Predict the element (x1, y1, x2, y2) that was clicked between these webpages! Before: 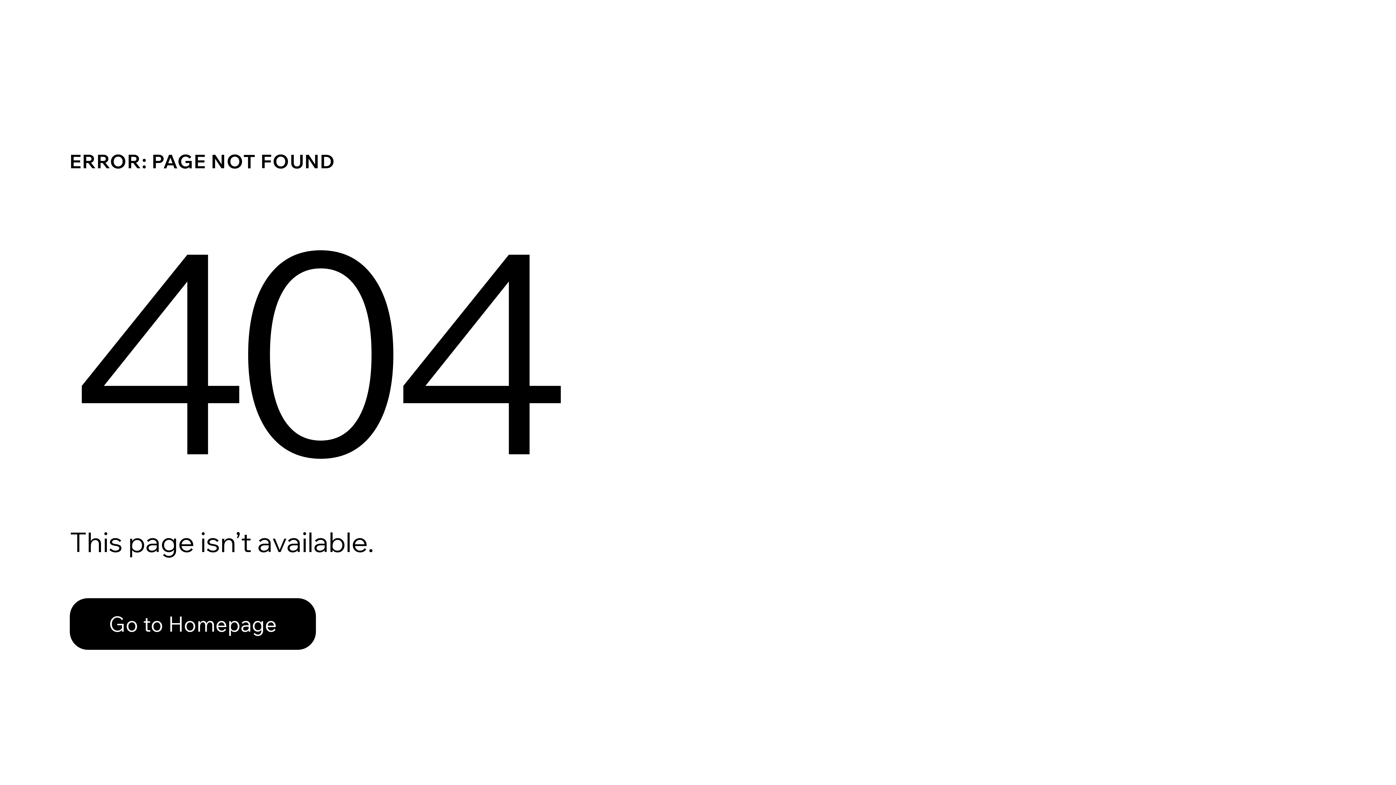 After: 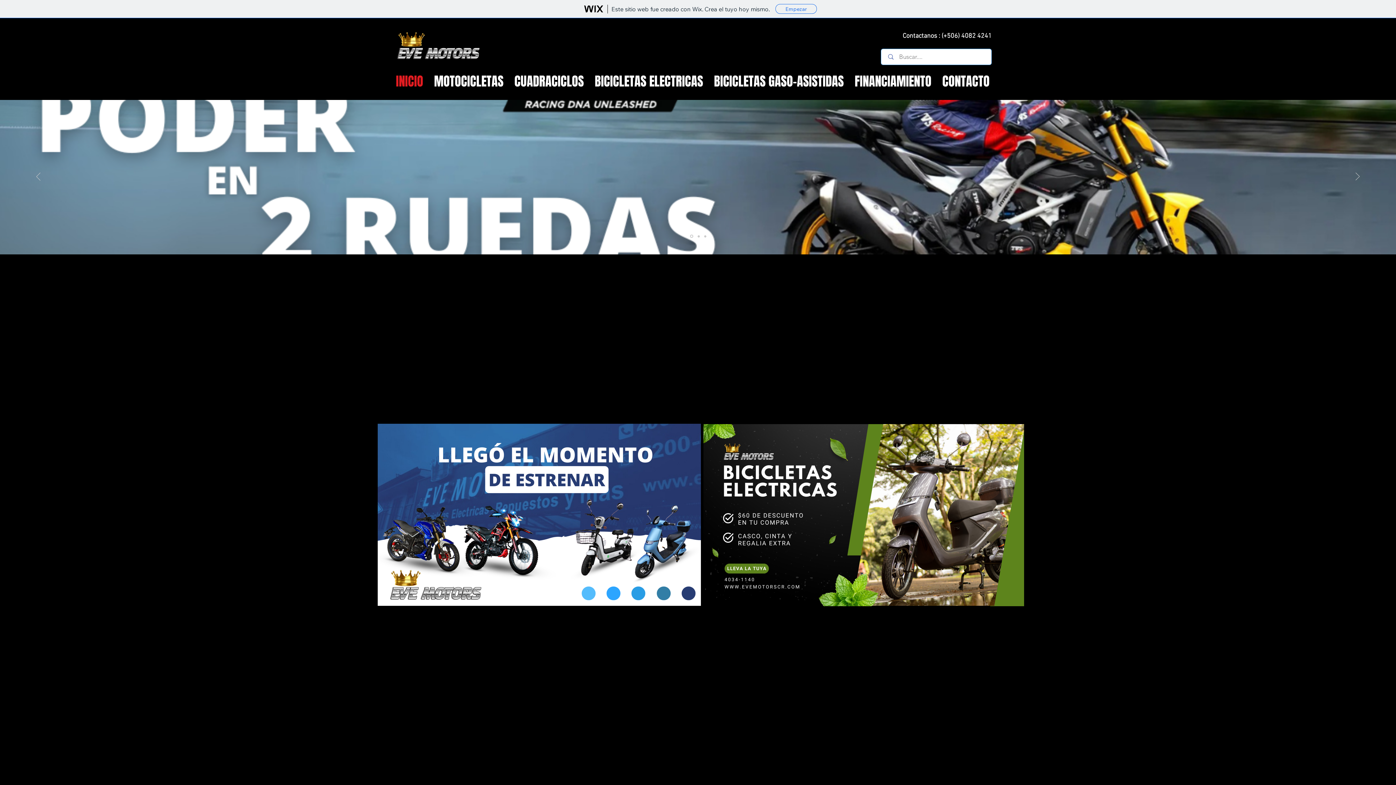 Action: label: Go to Homepage bbox: (69, 582, 768, 659)